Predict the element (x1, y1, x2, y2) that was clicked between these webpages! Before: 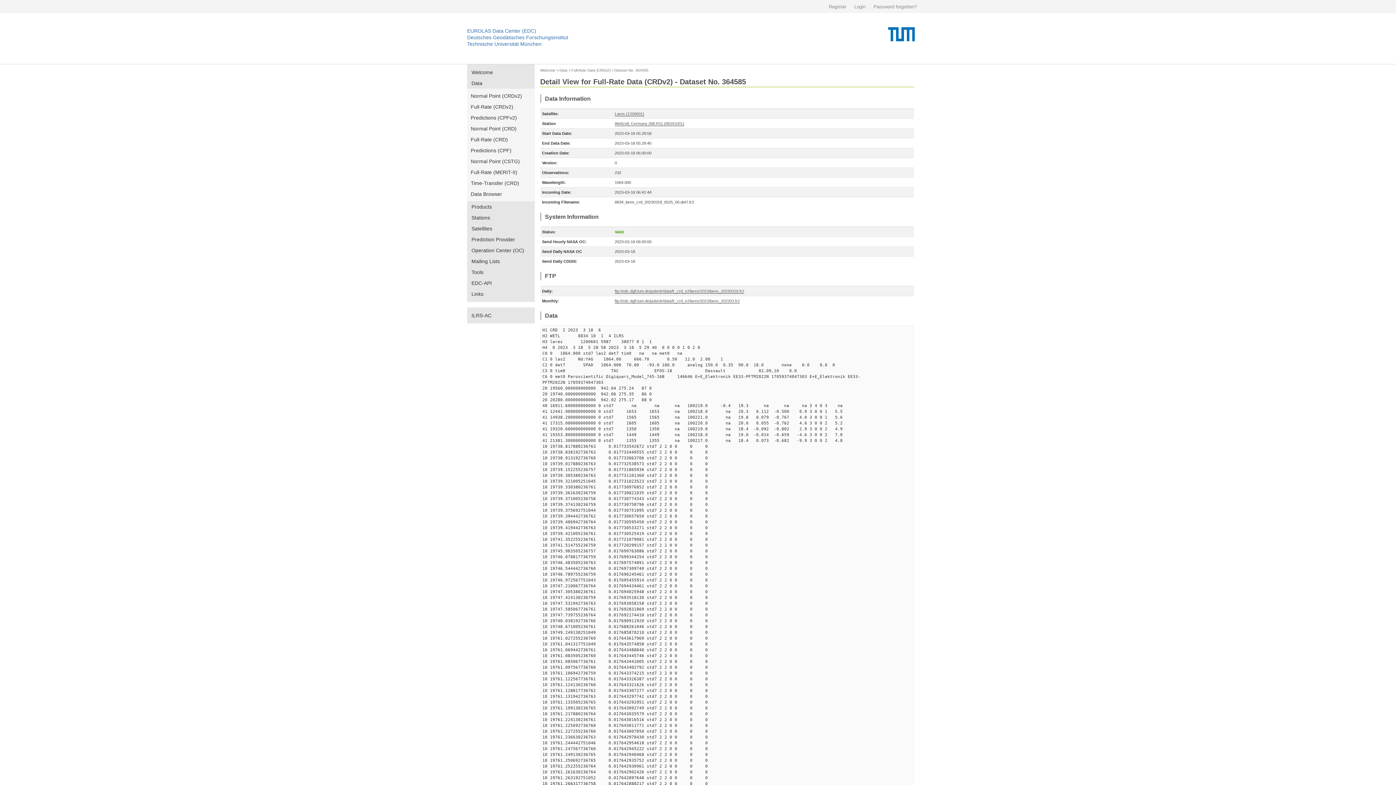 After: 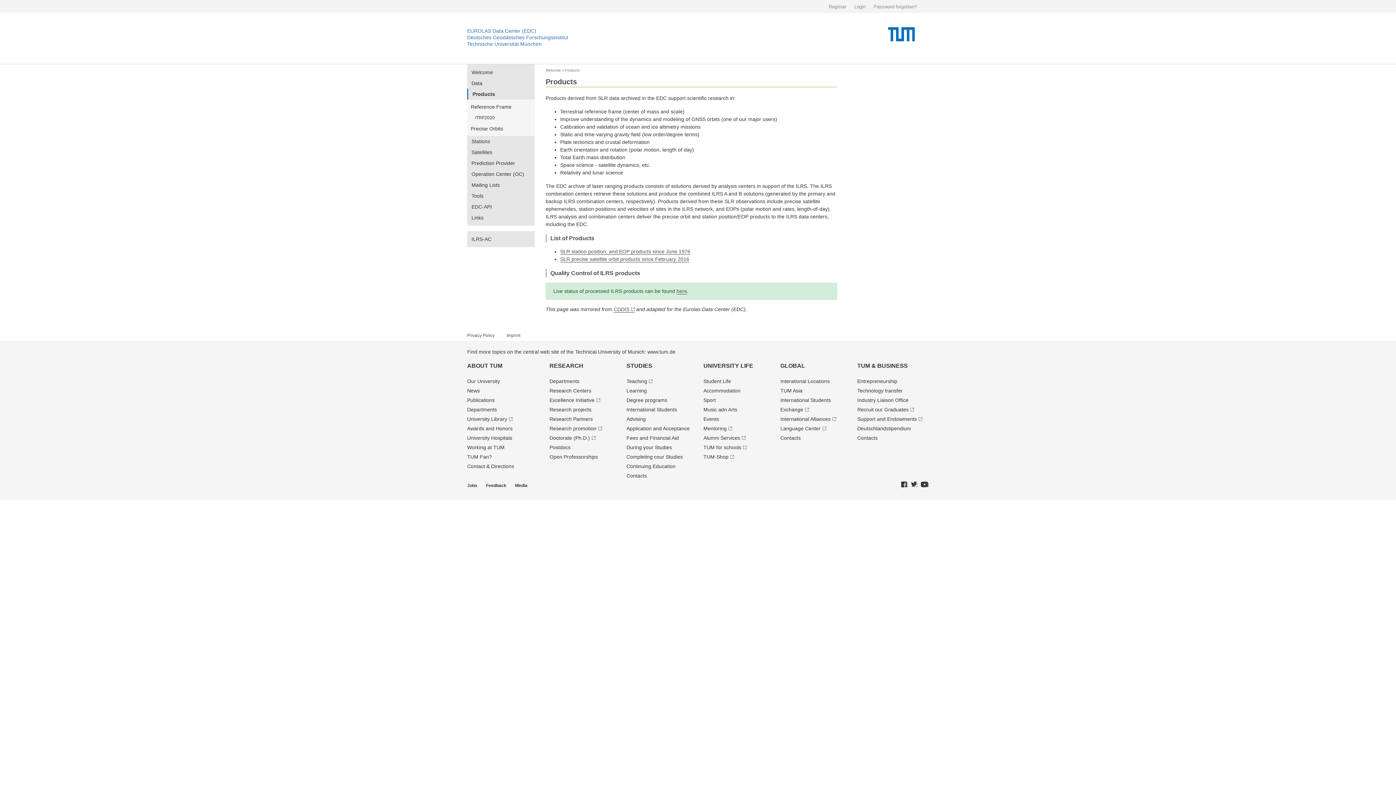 Action: bbox: (467, 201, 534, 212) label: Products